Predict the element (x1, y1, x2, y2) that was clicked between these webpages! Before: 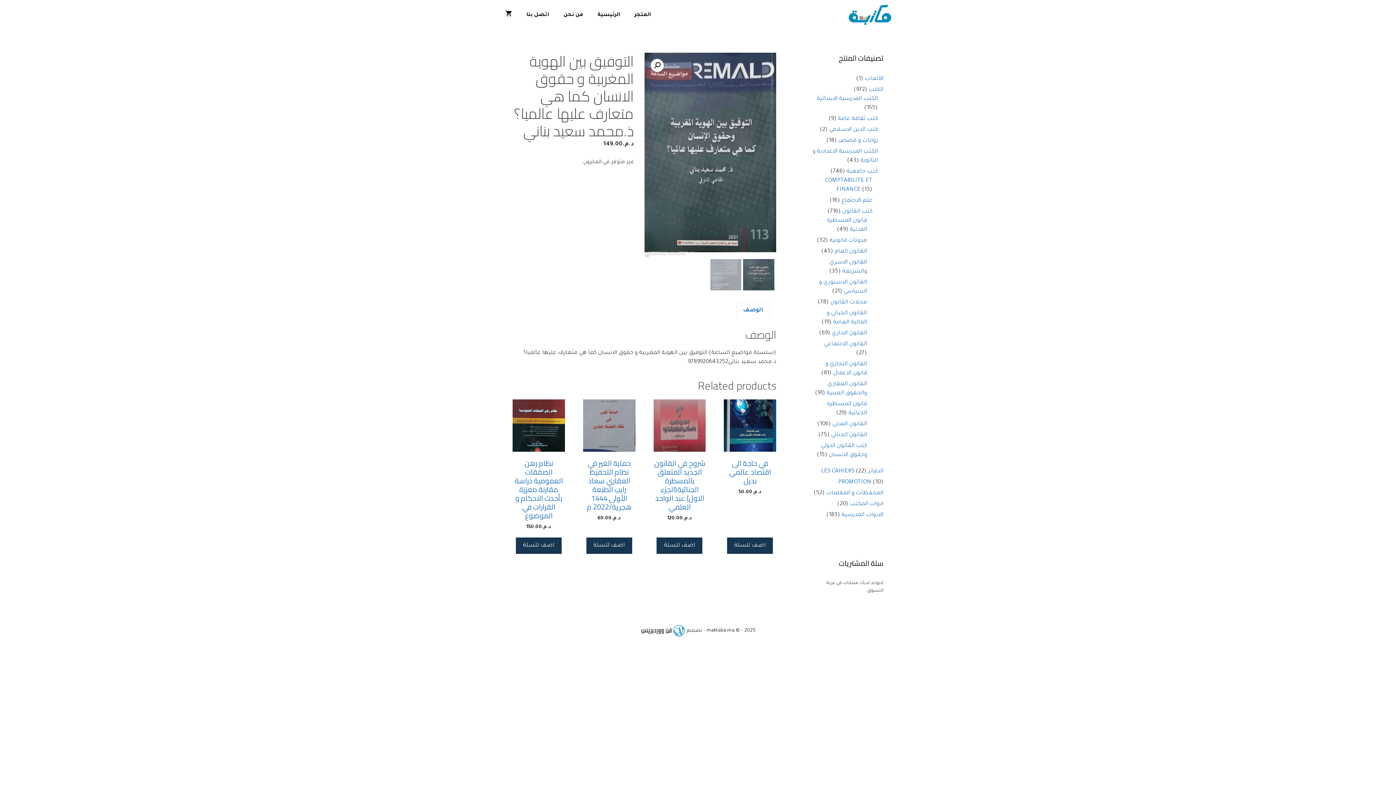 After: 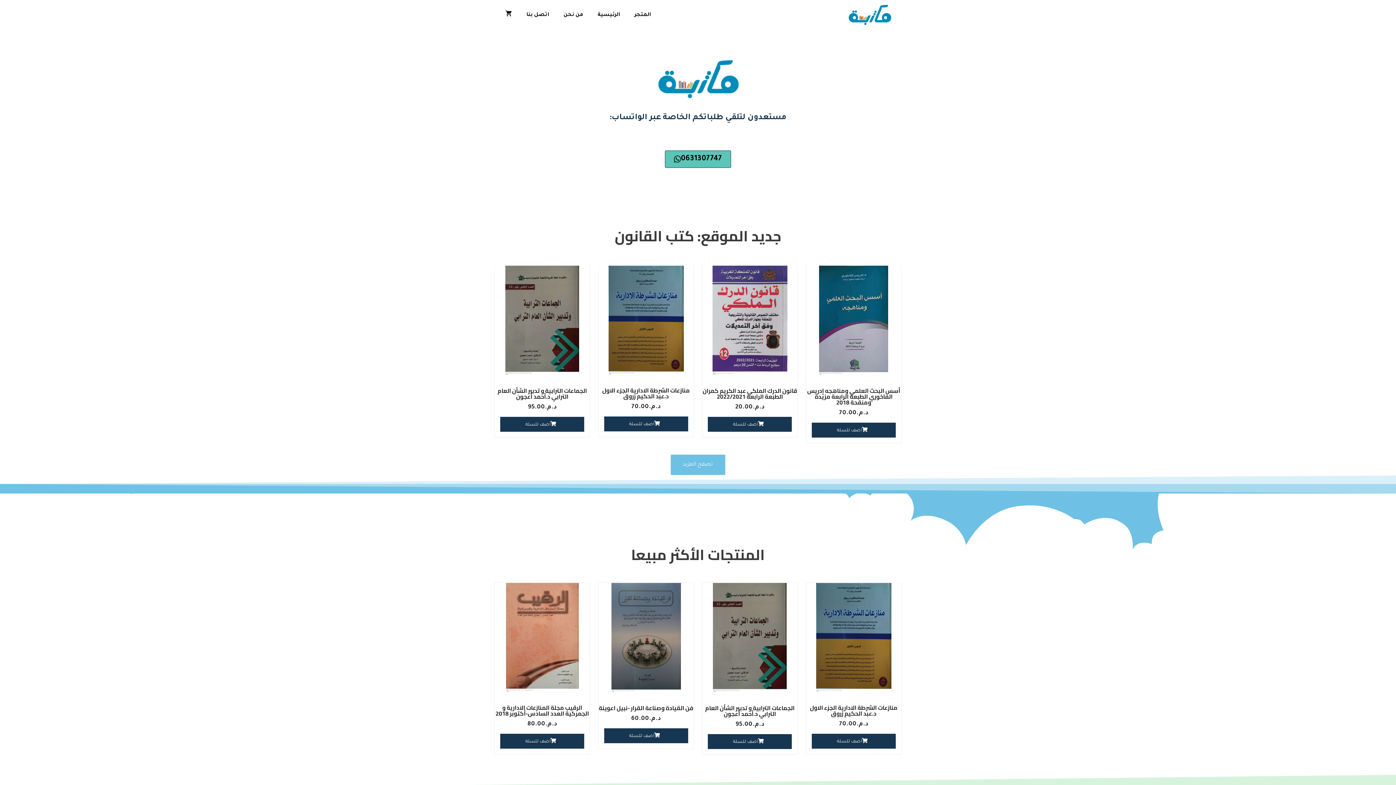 Action: label: الرئيسية bbox: (590, 0, 627, 30)